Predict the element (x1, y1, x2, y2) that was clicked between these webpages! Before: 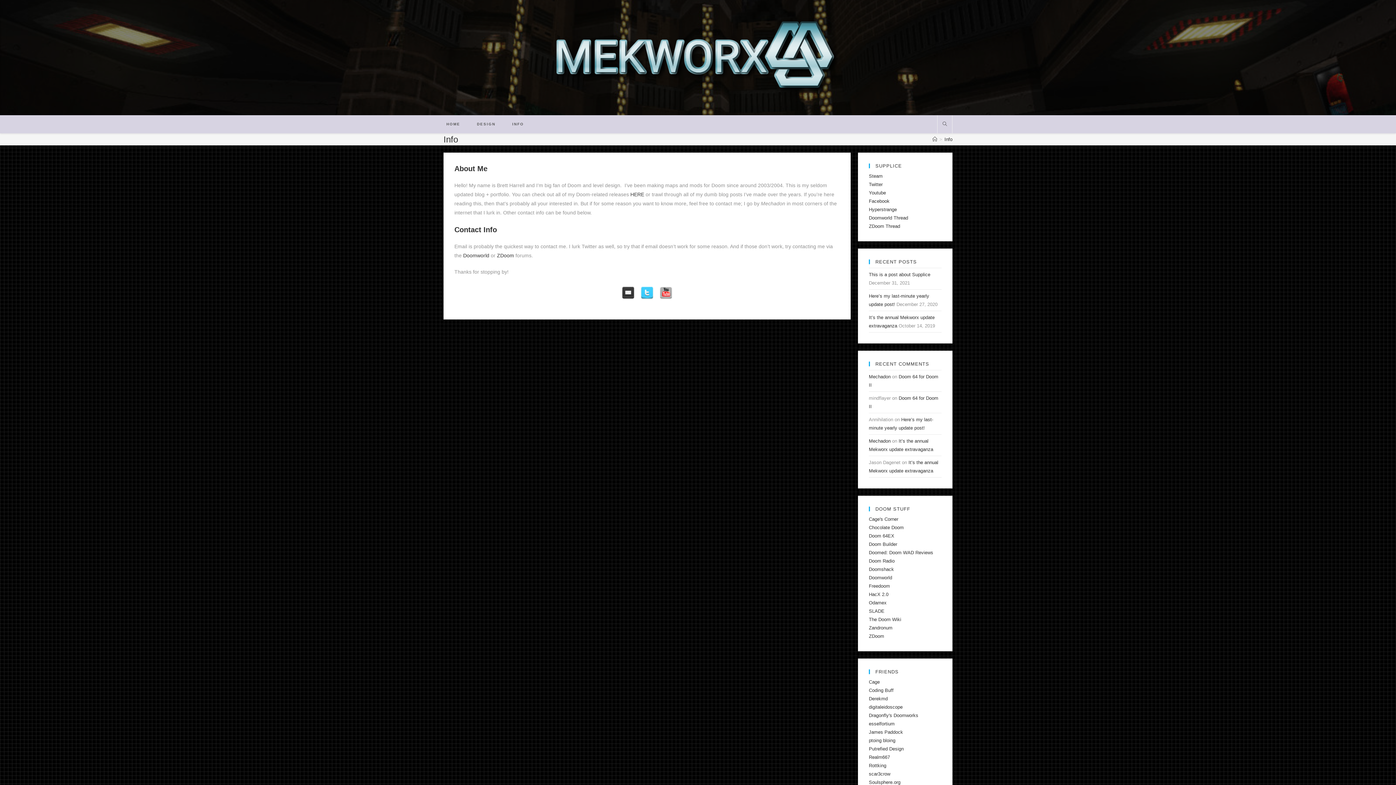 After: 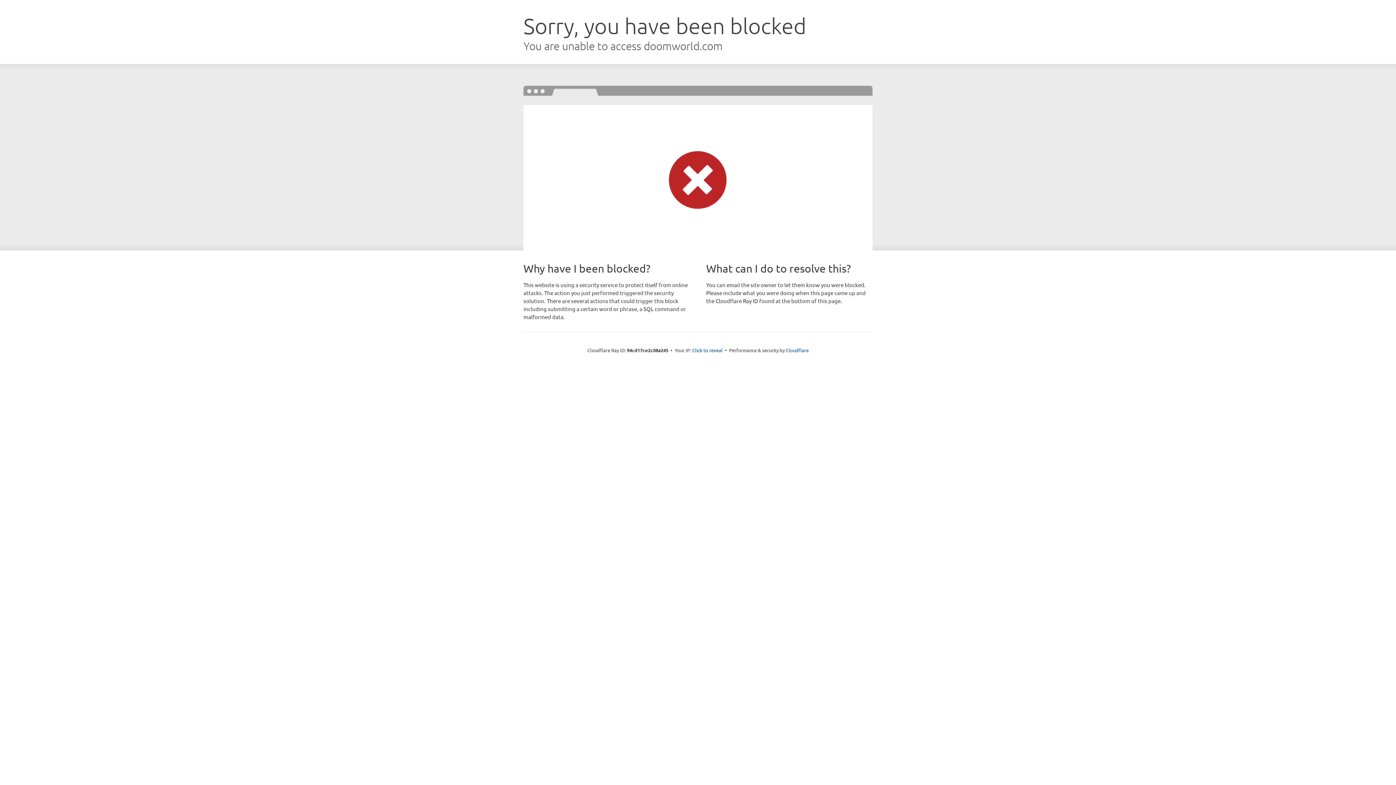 Action: label: Doomworld Thread bbox: (869, 215, 908, 220)